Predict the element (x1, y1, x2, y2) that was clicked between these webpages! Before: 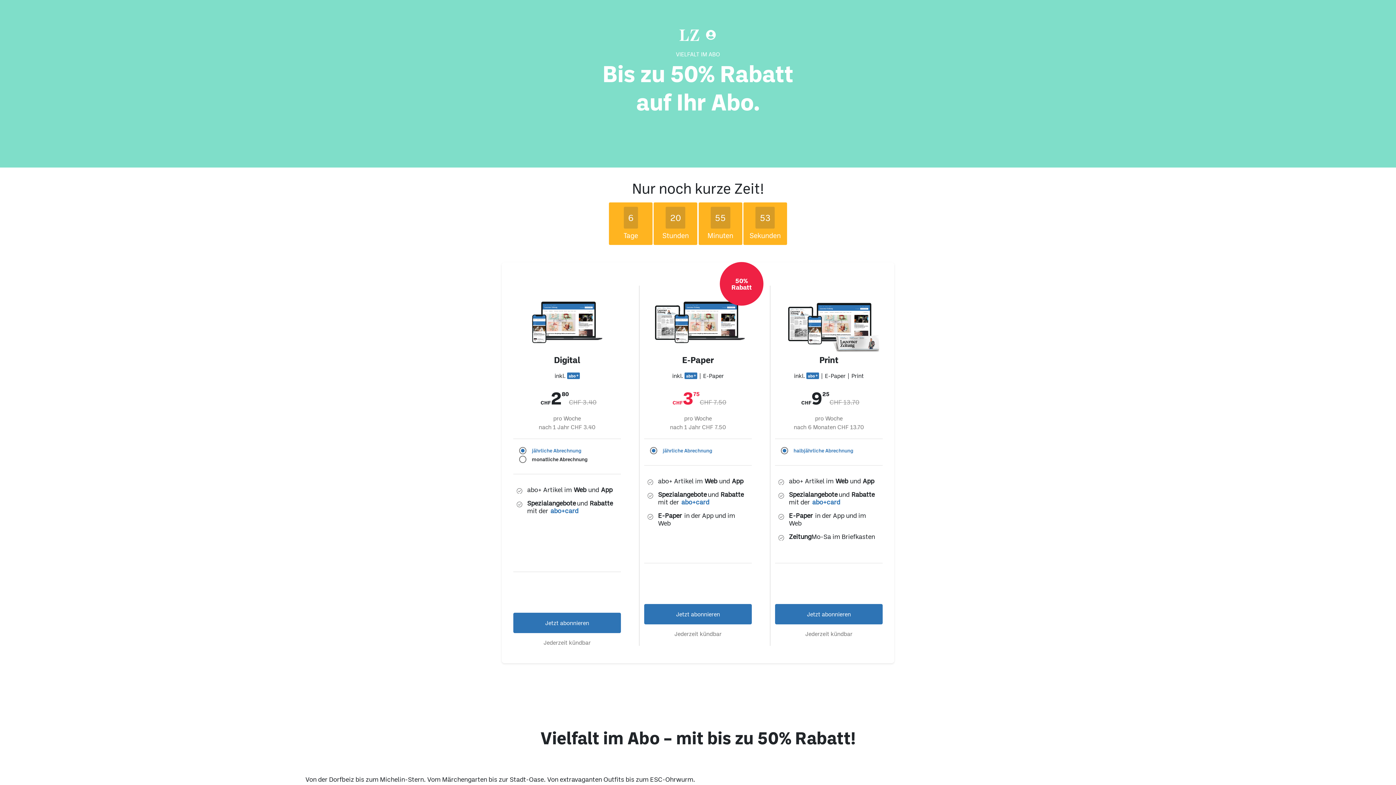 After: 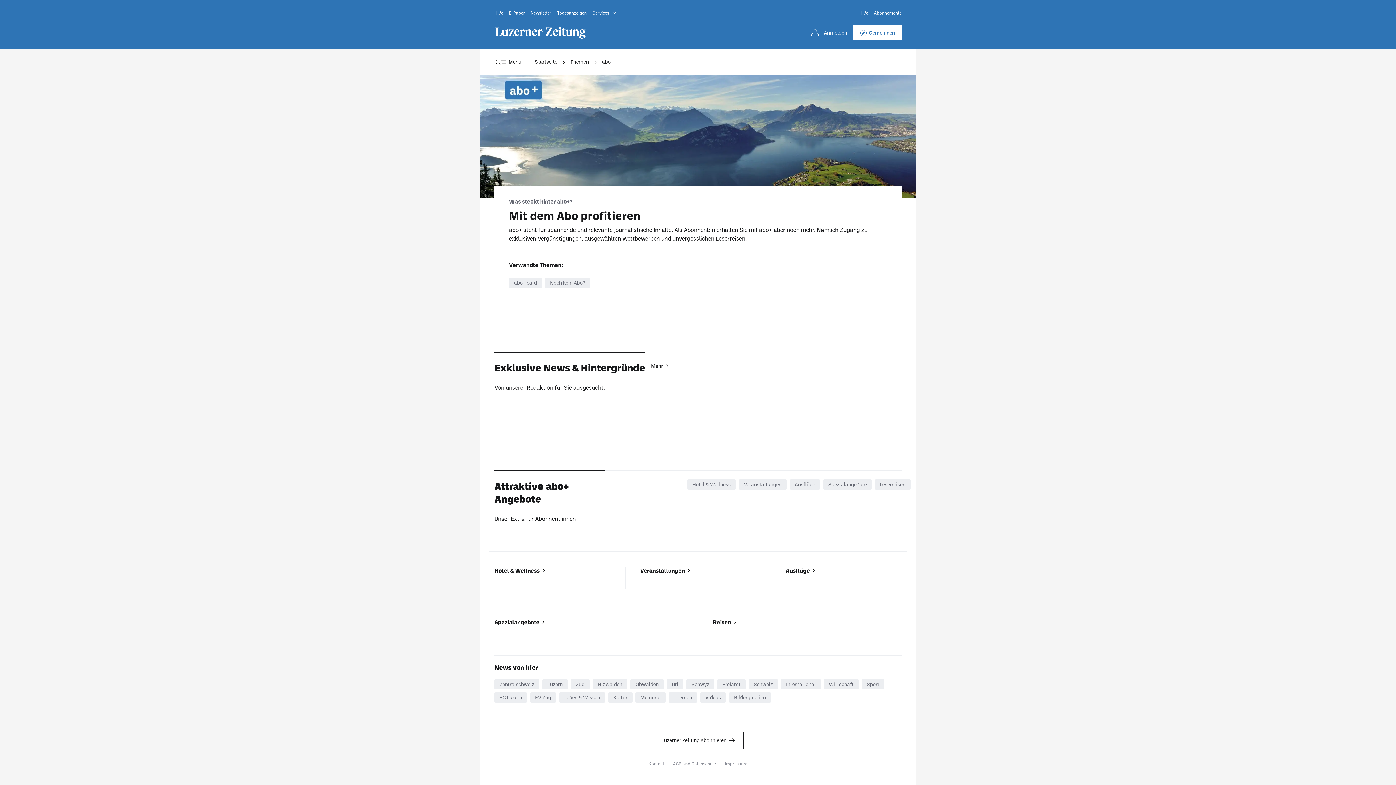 Action: label: abo+card bbox: (810, 498, 836, 506)